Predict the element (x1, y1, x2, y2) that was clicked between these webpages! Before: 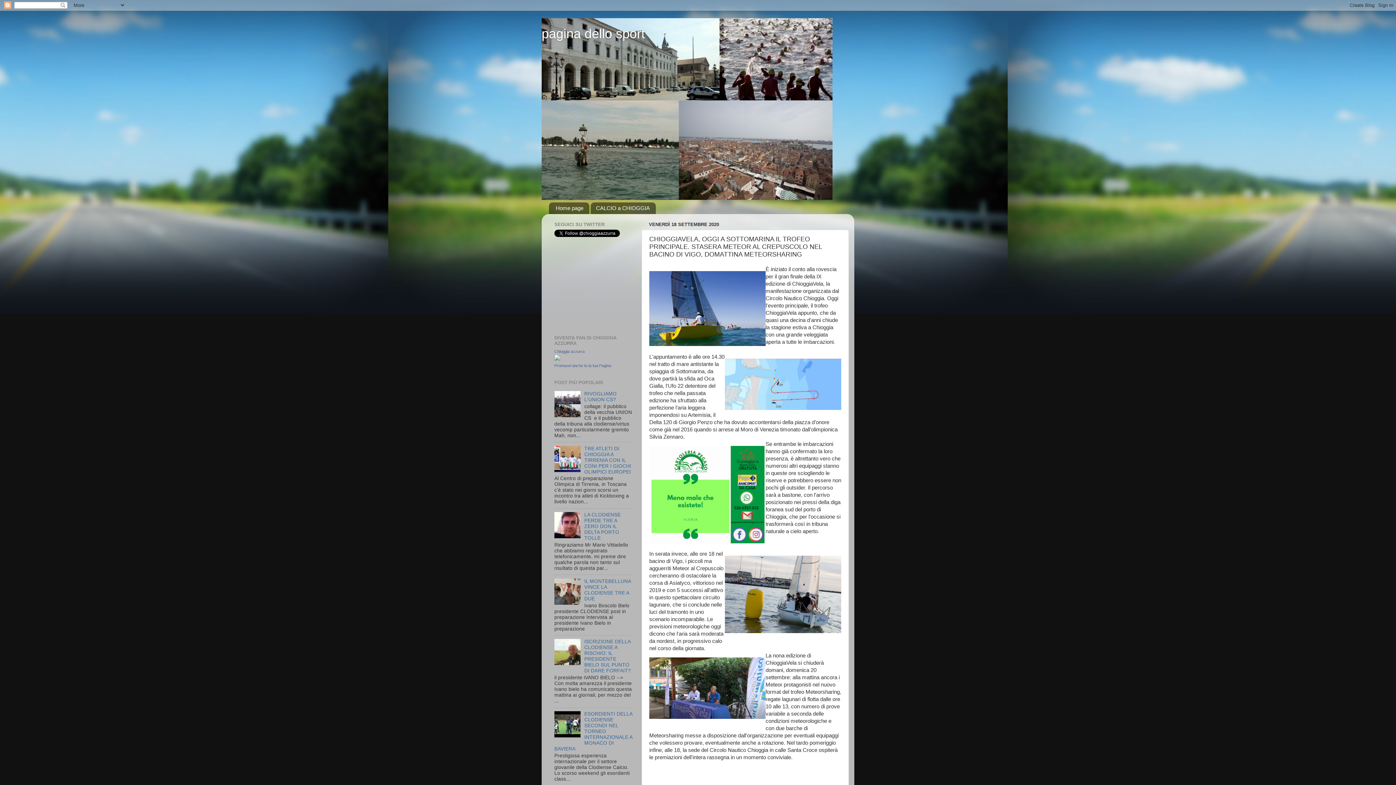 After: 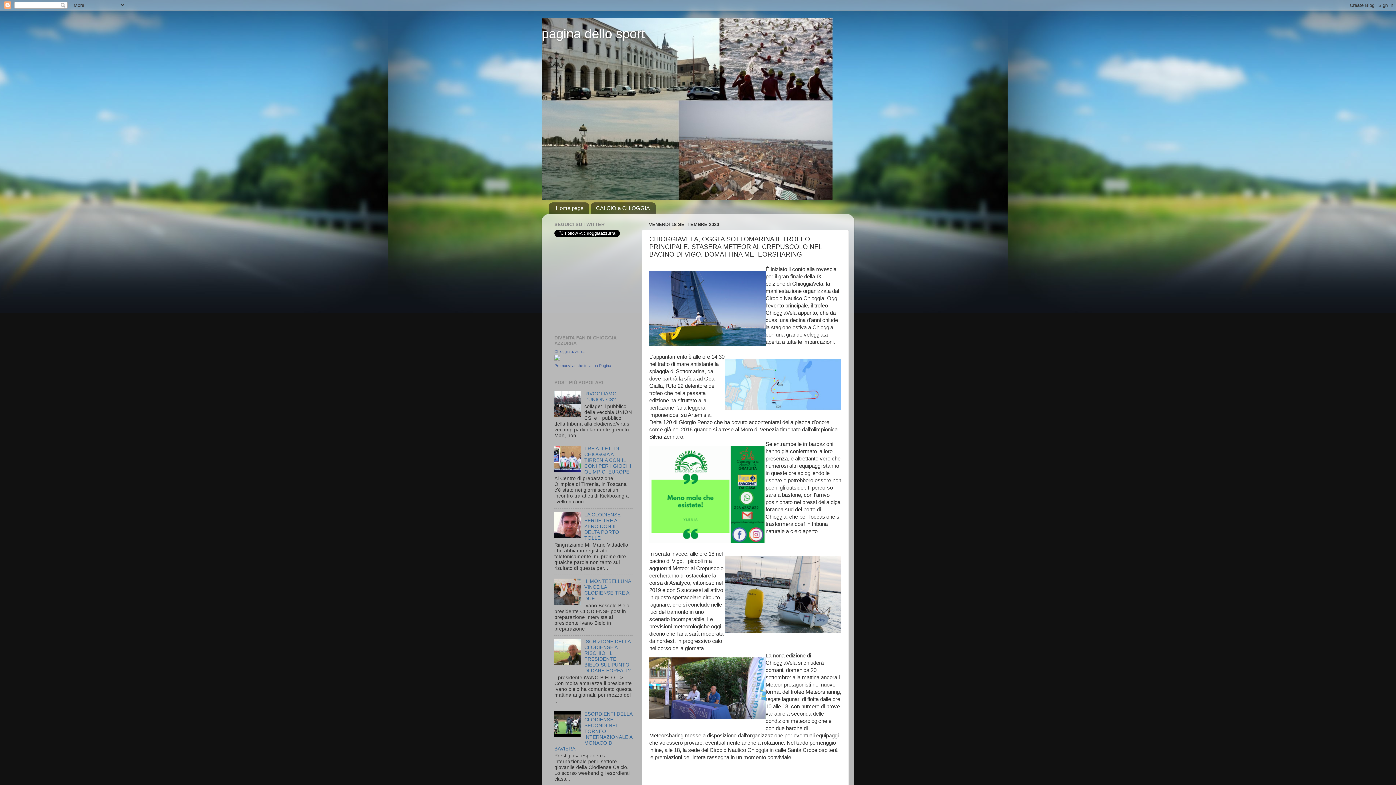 Action: bbox: (554, 661, 582, 666)